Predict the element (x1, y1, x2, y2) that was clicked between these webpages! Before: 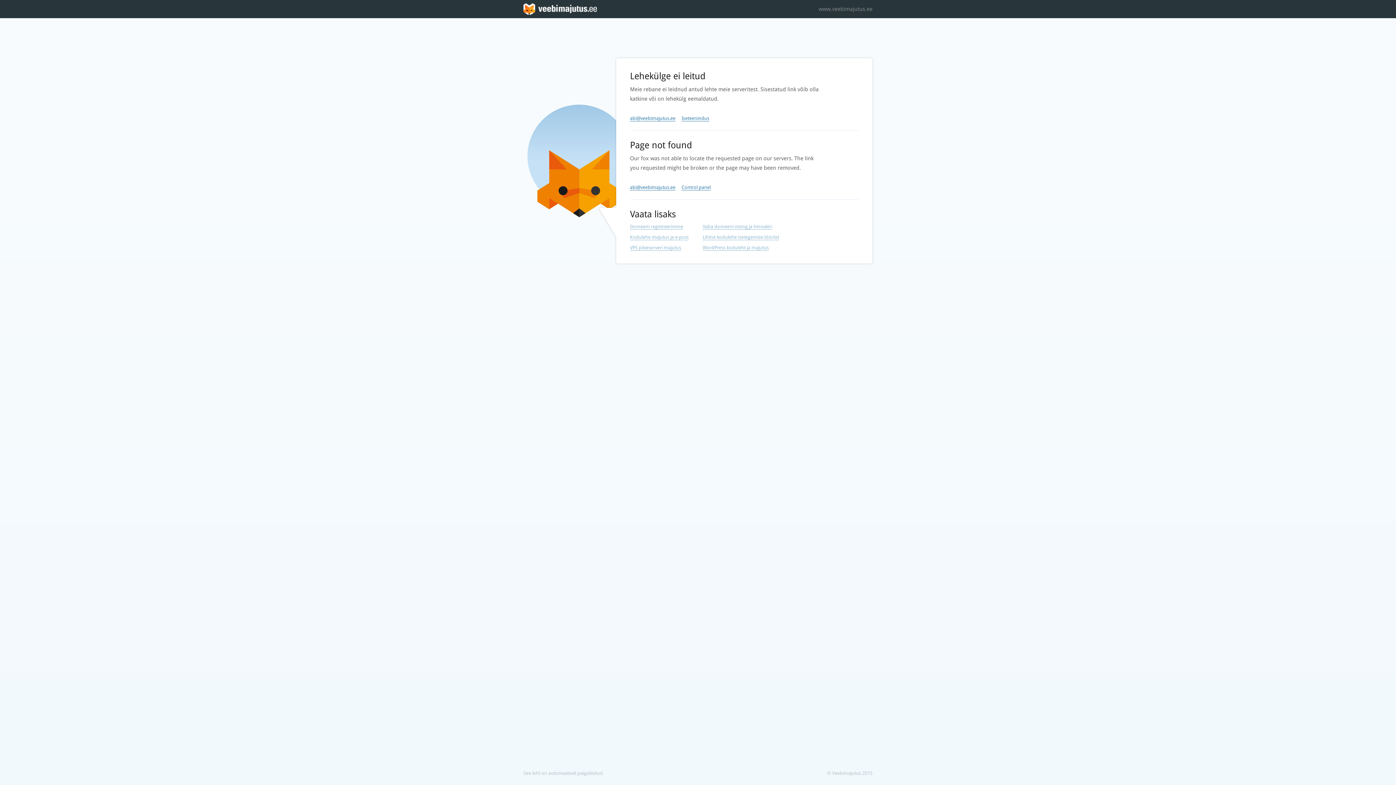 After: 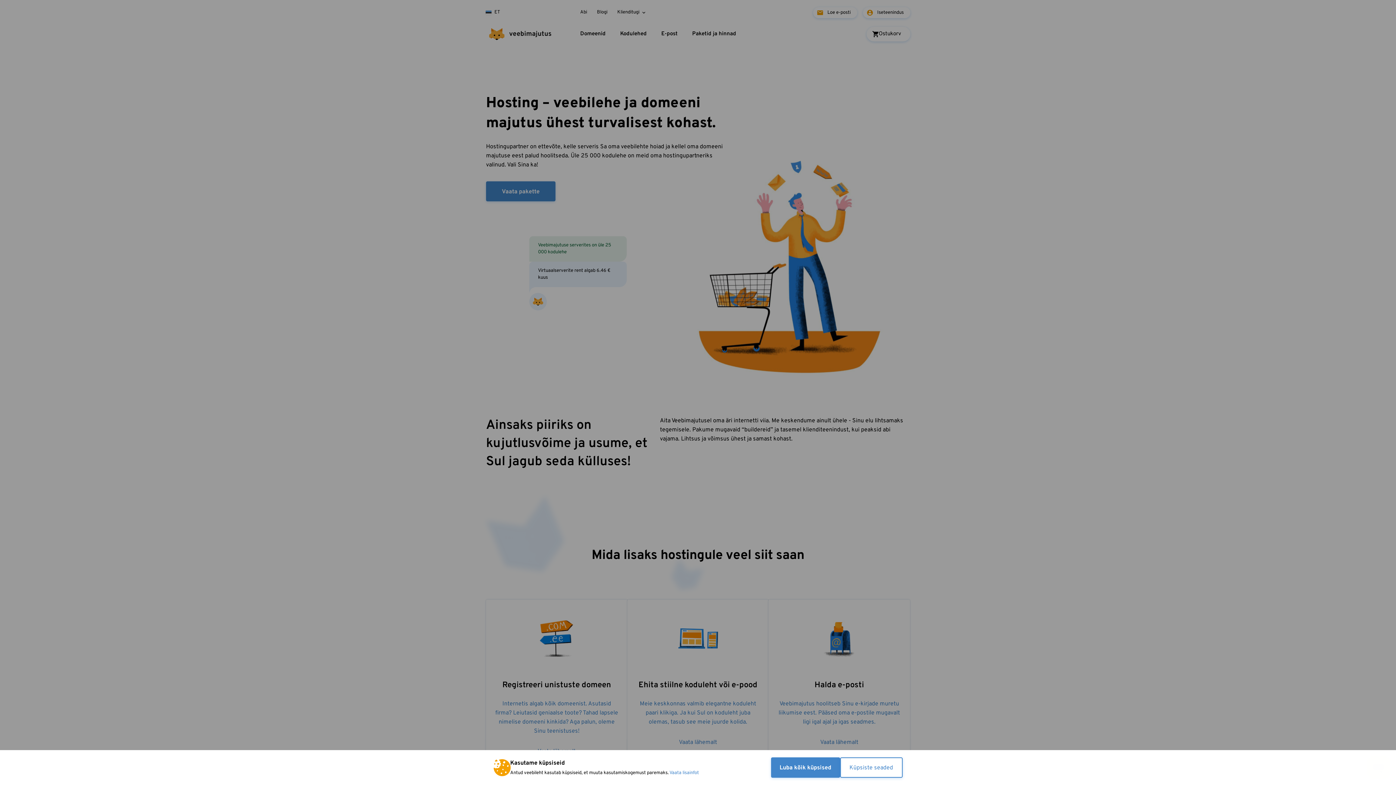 Action: label: Kodulehe majutus ja e-post bbox: (630, 234, 688, 240)